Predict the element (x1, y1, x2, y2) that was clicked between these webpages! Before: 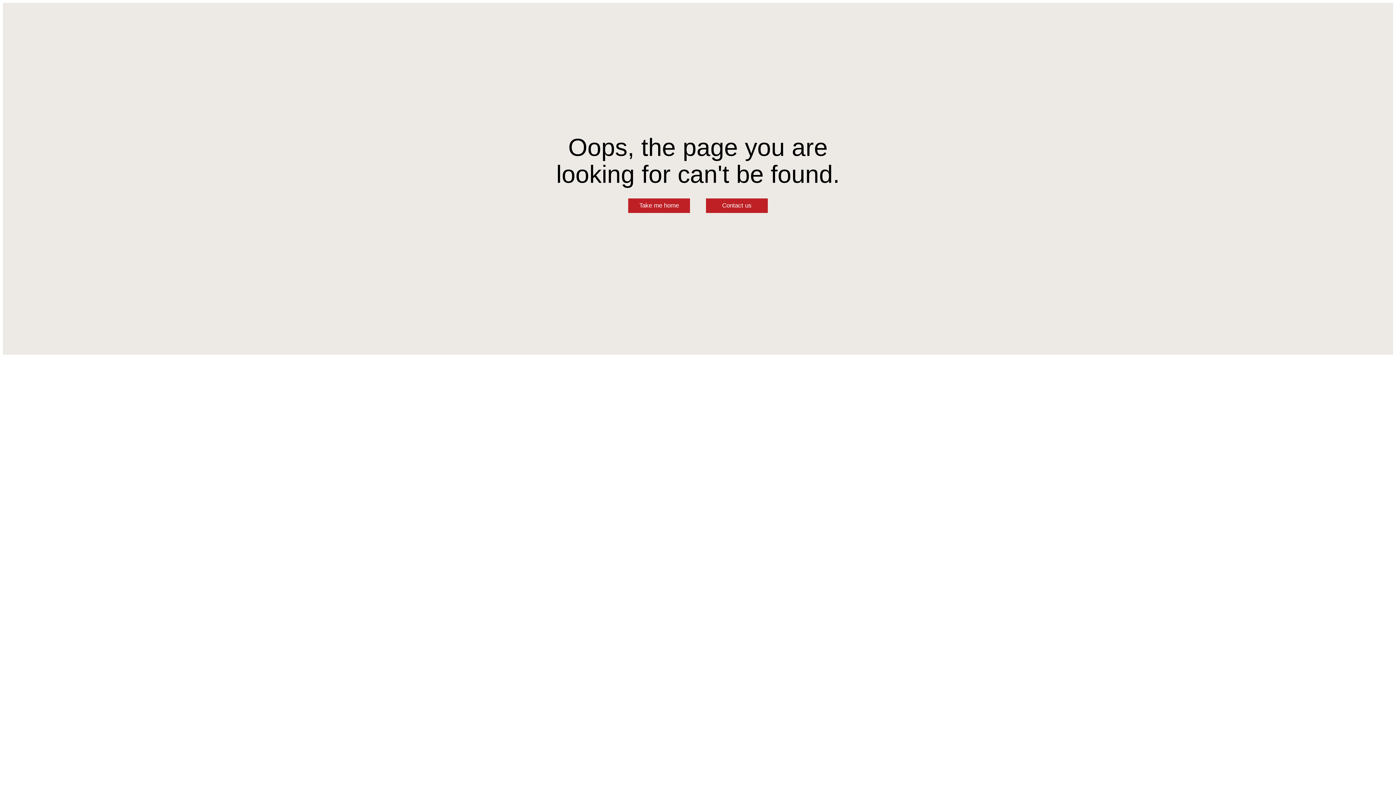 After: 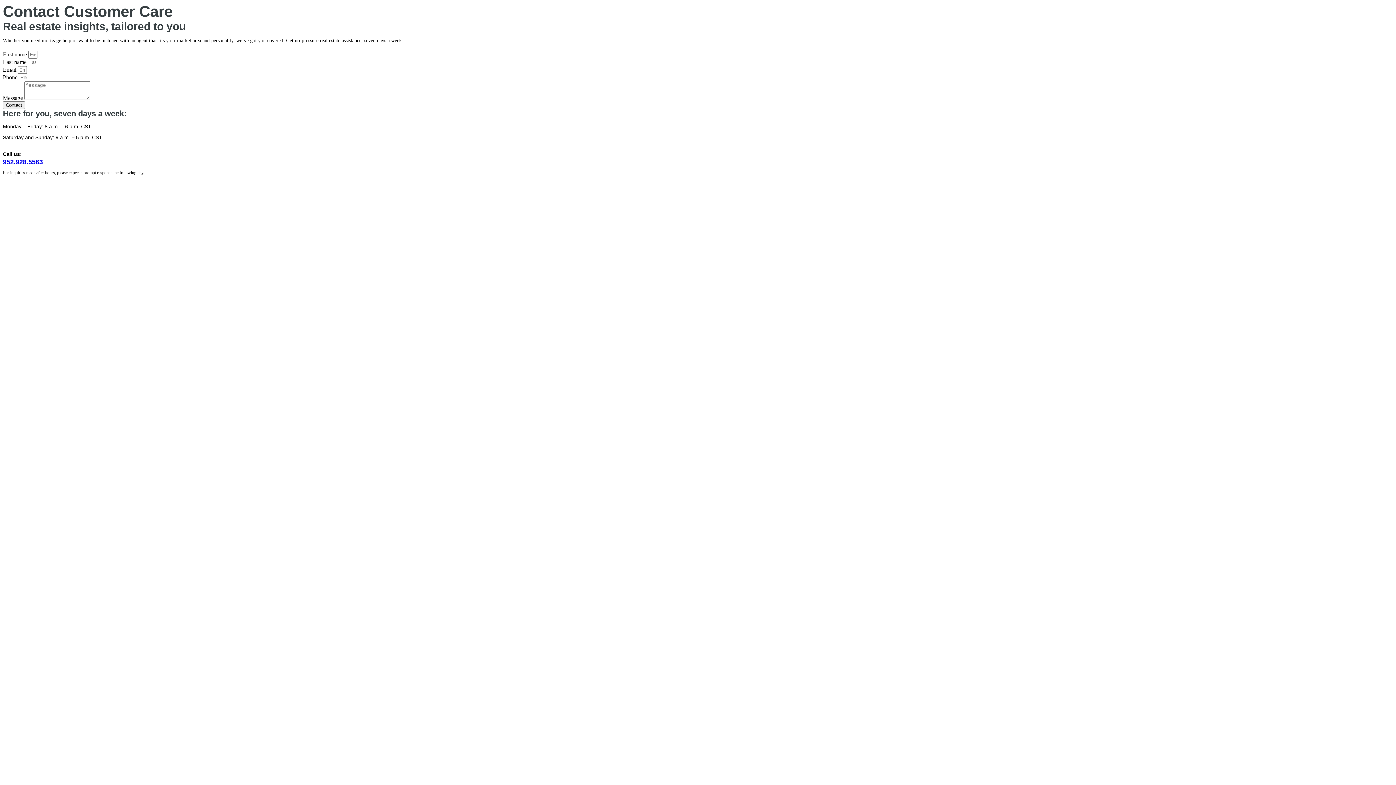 Action: bbox: (706, 198, 768, 213) label: Contact us